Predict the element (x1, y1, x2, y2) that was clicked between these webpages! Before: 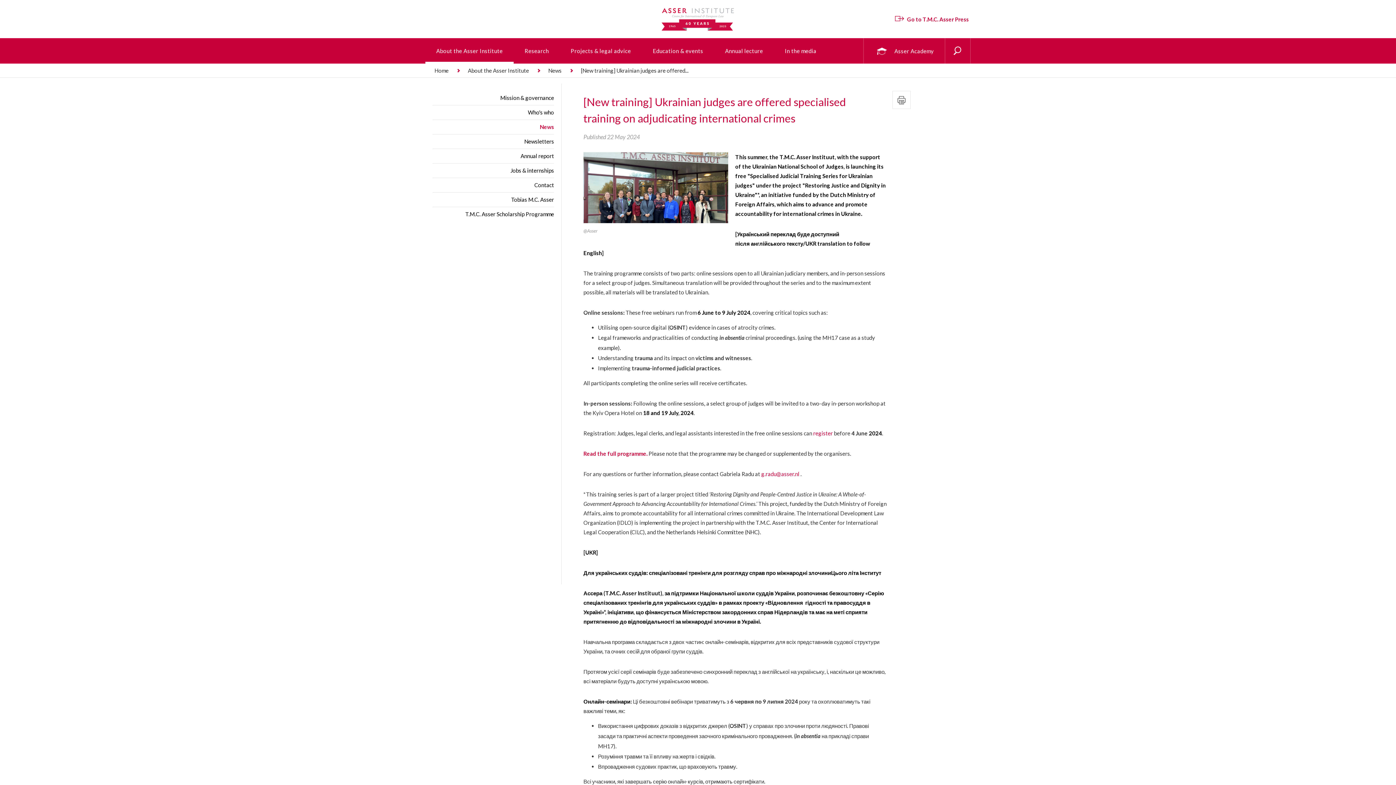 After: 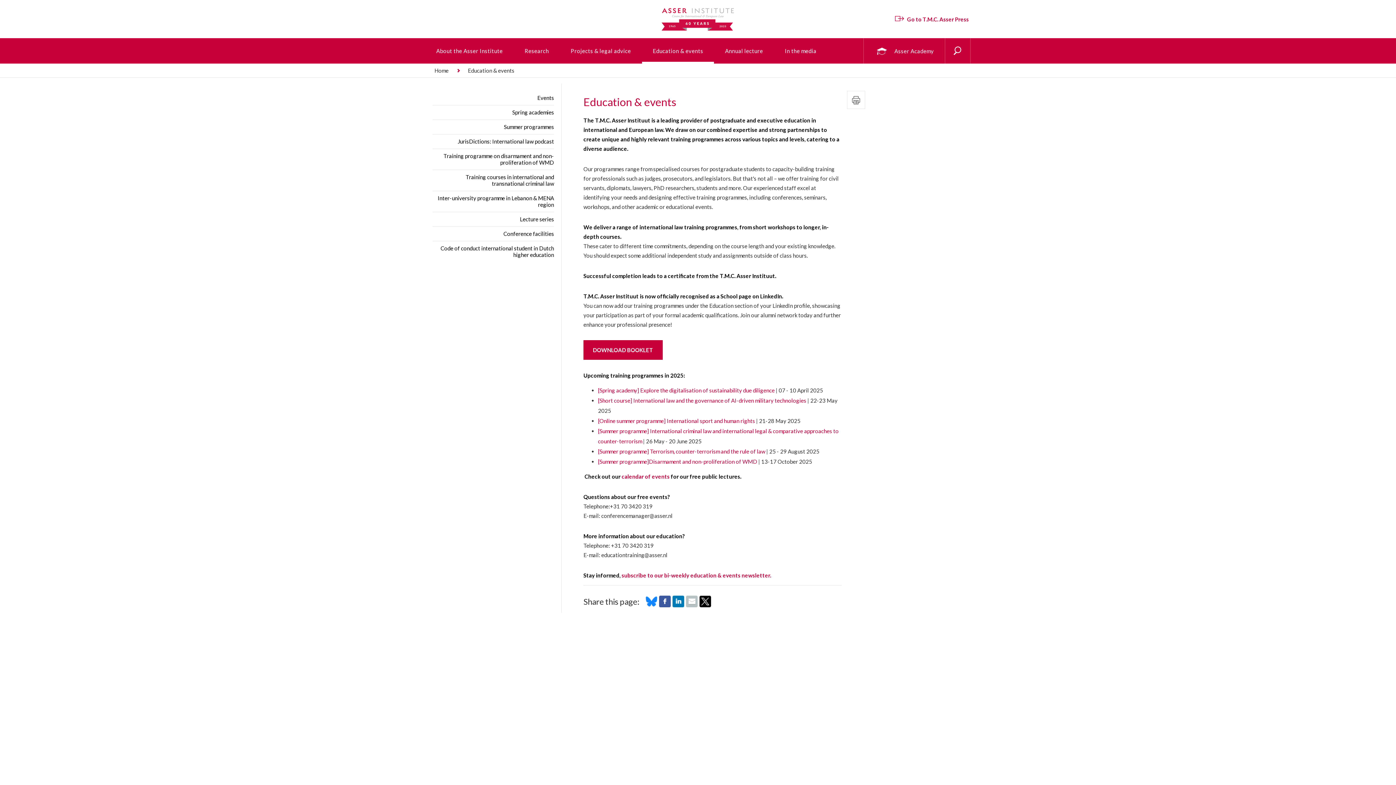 Action: bbox: (642, 38, 714, 63) label: Education & events